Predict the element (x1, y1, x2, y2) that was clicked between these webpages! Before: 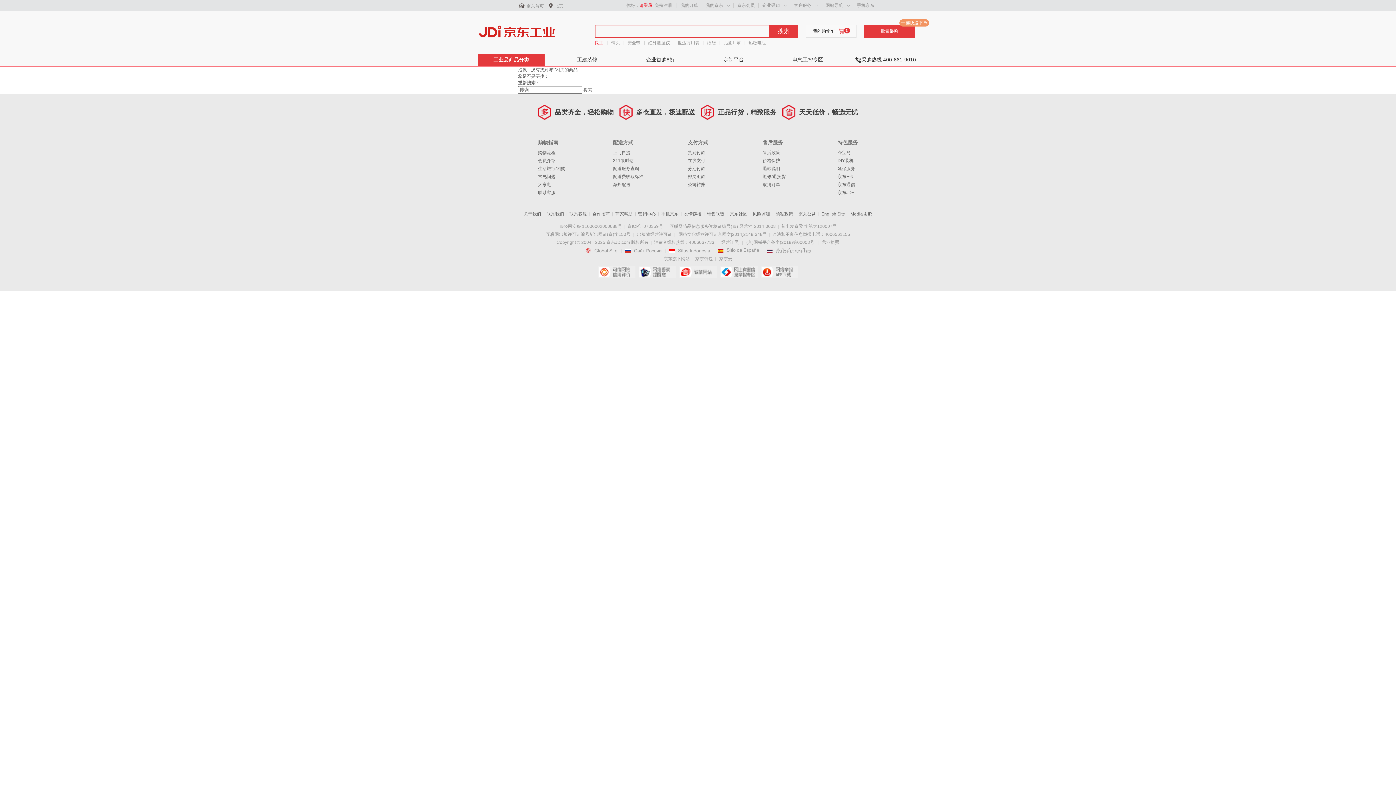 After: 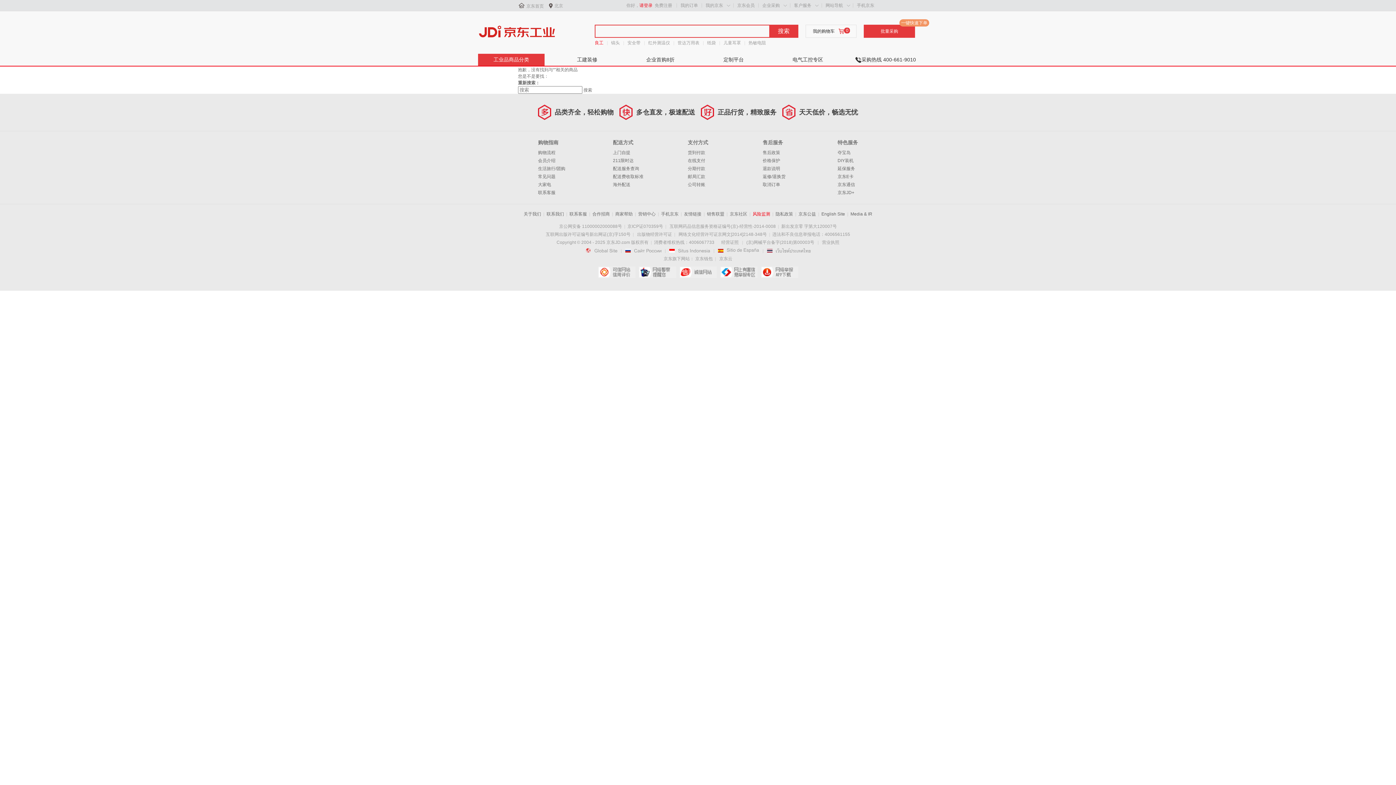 Action: label: 风险监测 bbox: (752, 211, 770, 216)